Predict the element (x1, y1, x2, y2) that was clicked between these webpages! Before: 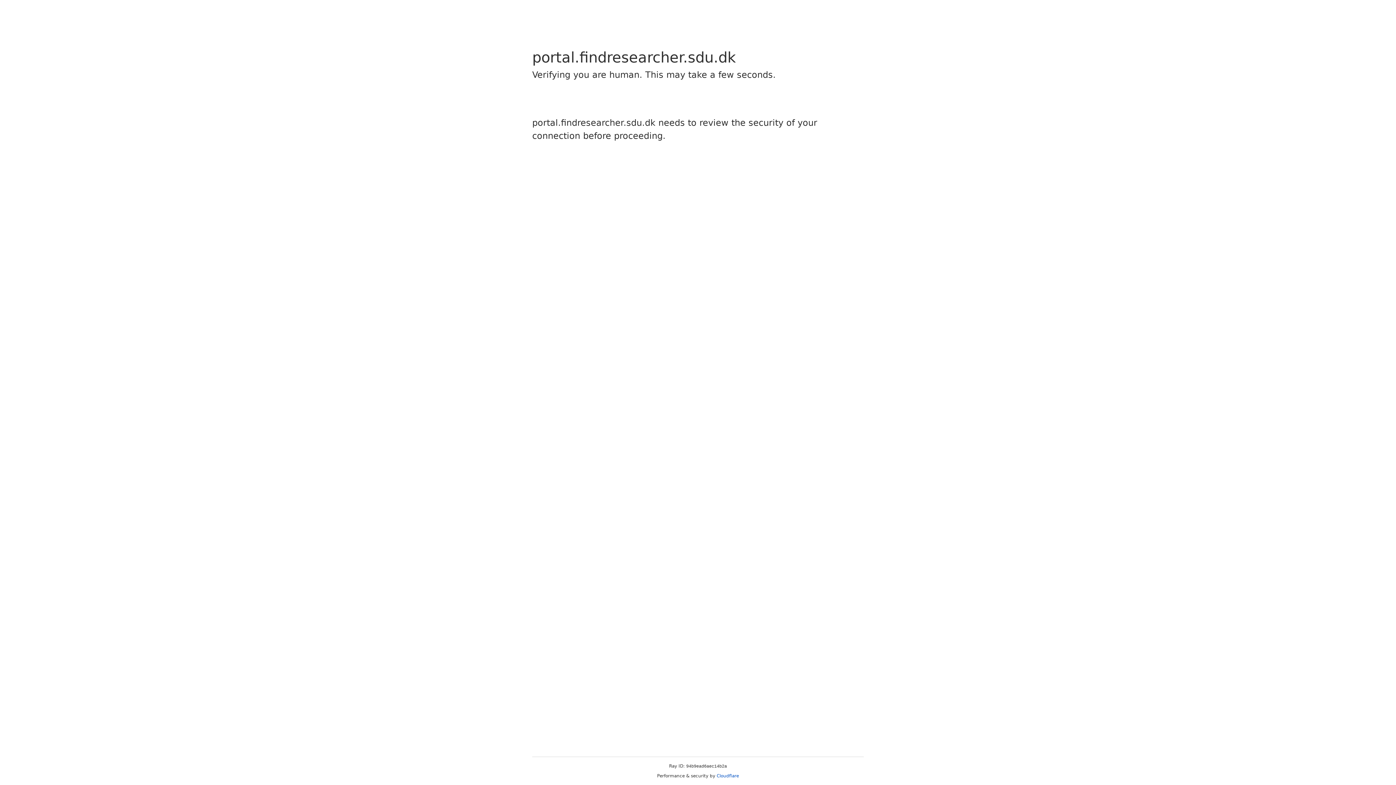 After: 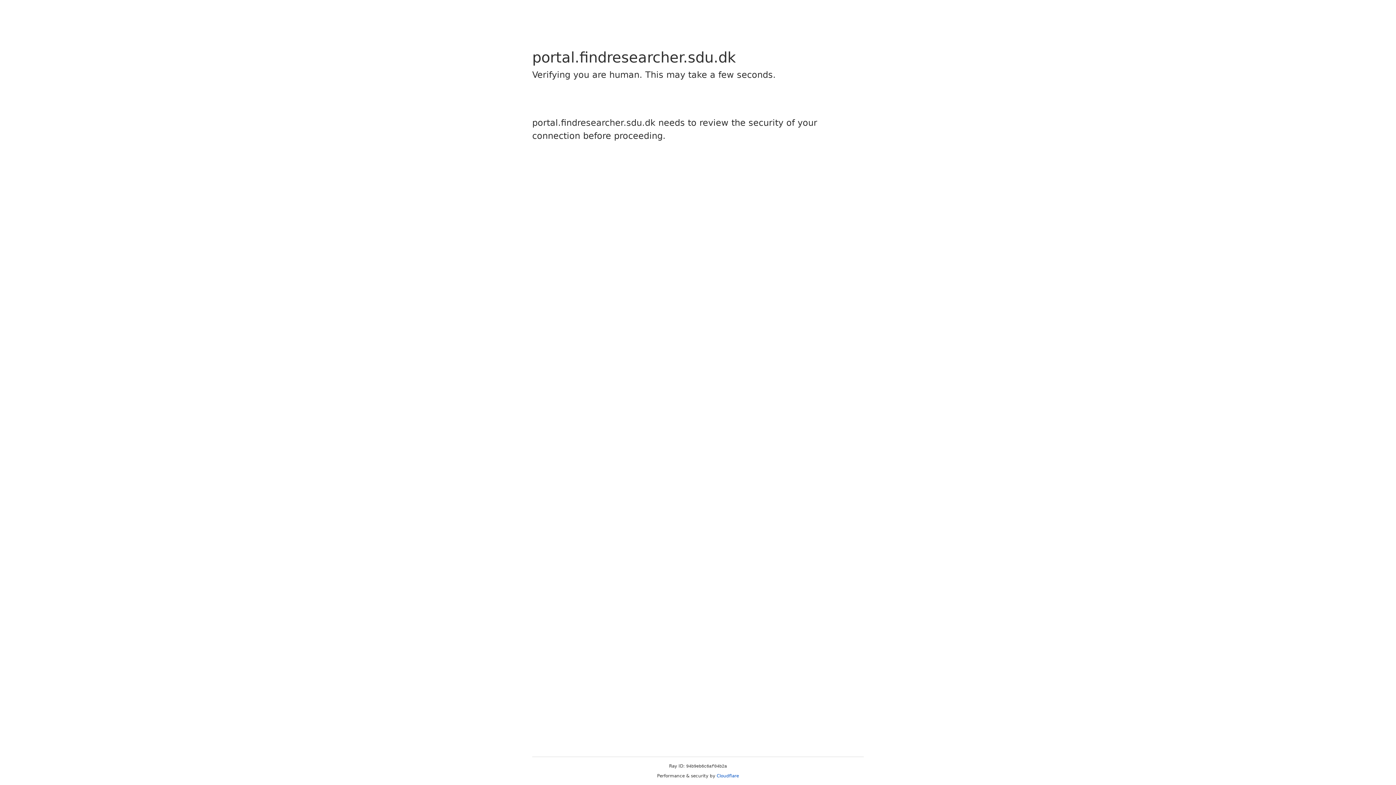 Action: label: Cloudflare bbox: (716, 773, 739, 778)